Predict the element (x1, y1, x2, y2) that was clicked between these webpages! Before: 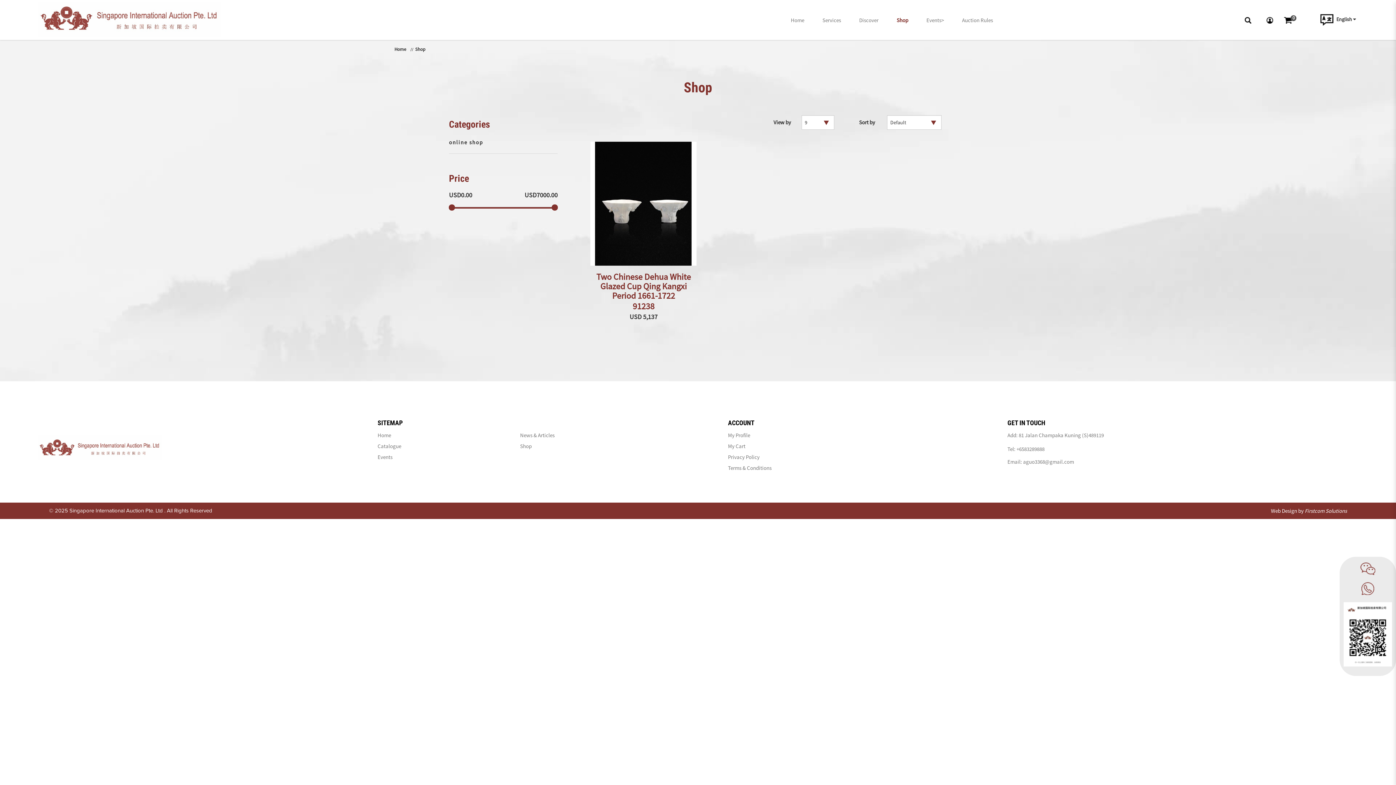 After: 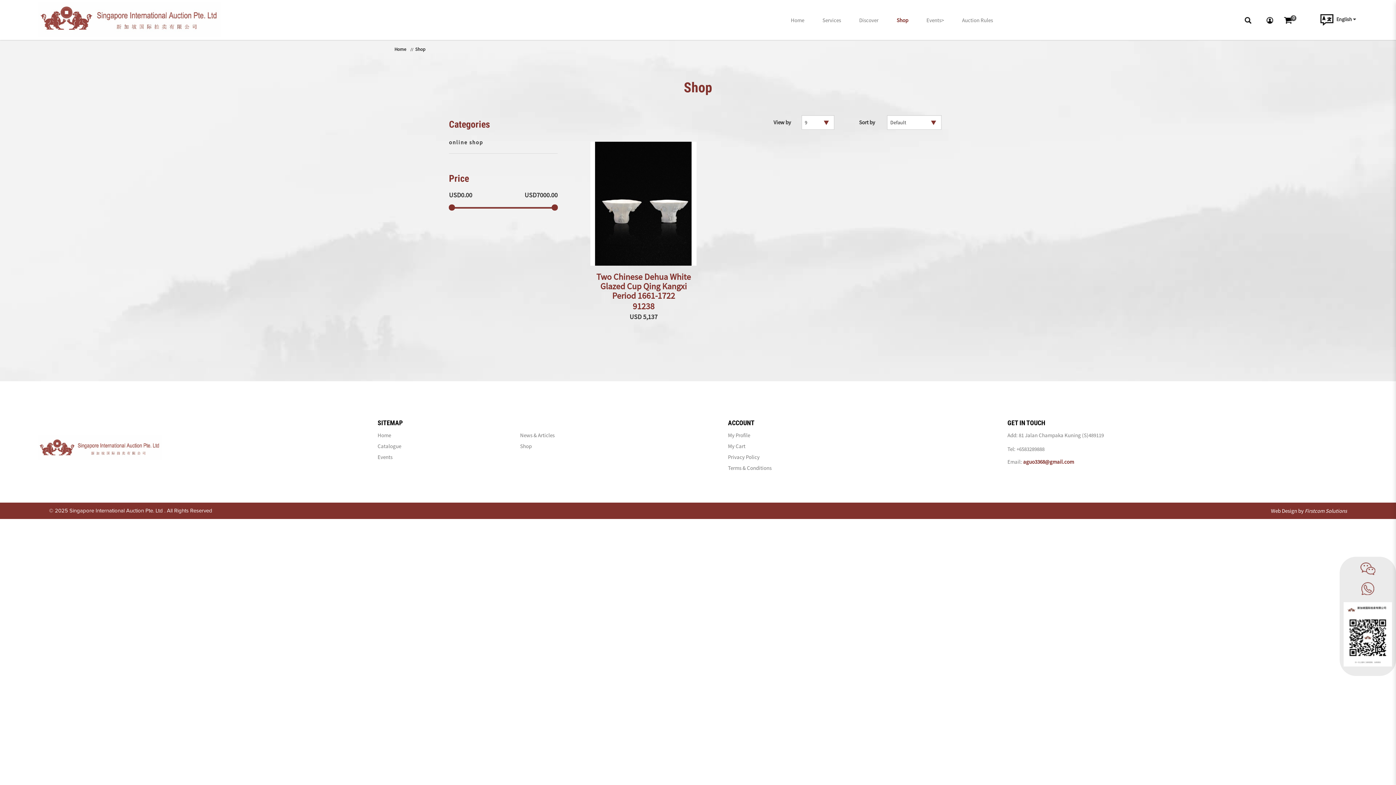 Action: bbox: (1023, 458, 1074, 465) label: aguo3368@gmail.com